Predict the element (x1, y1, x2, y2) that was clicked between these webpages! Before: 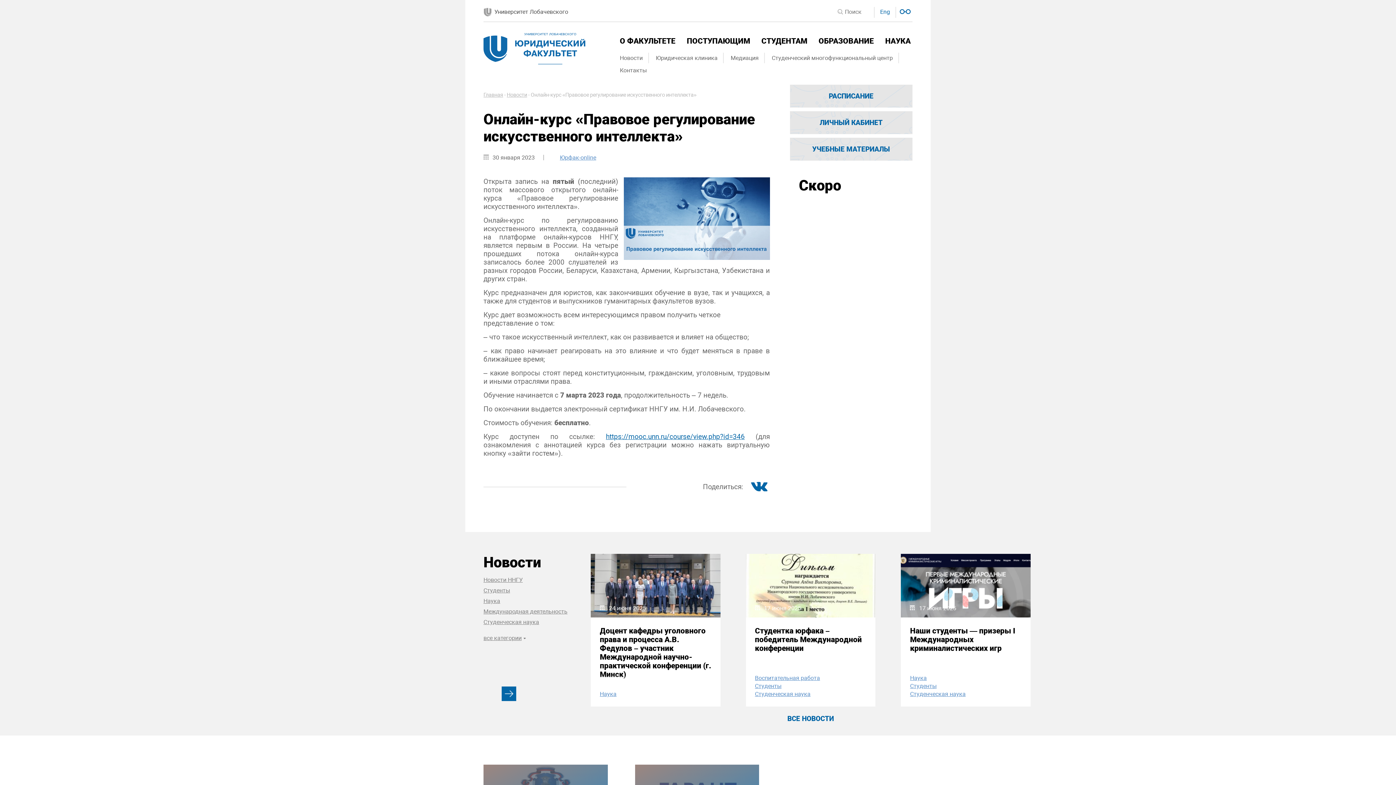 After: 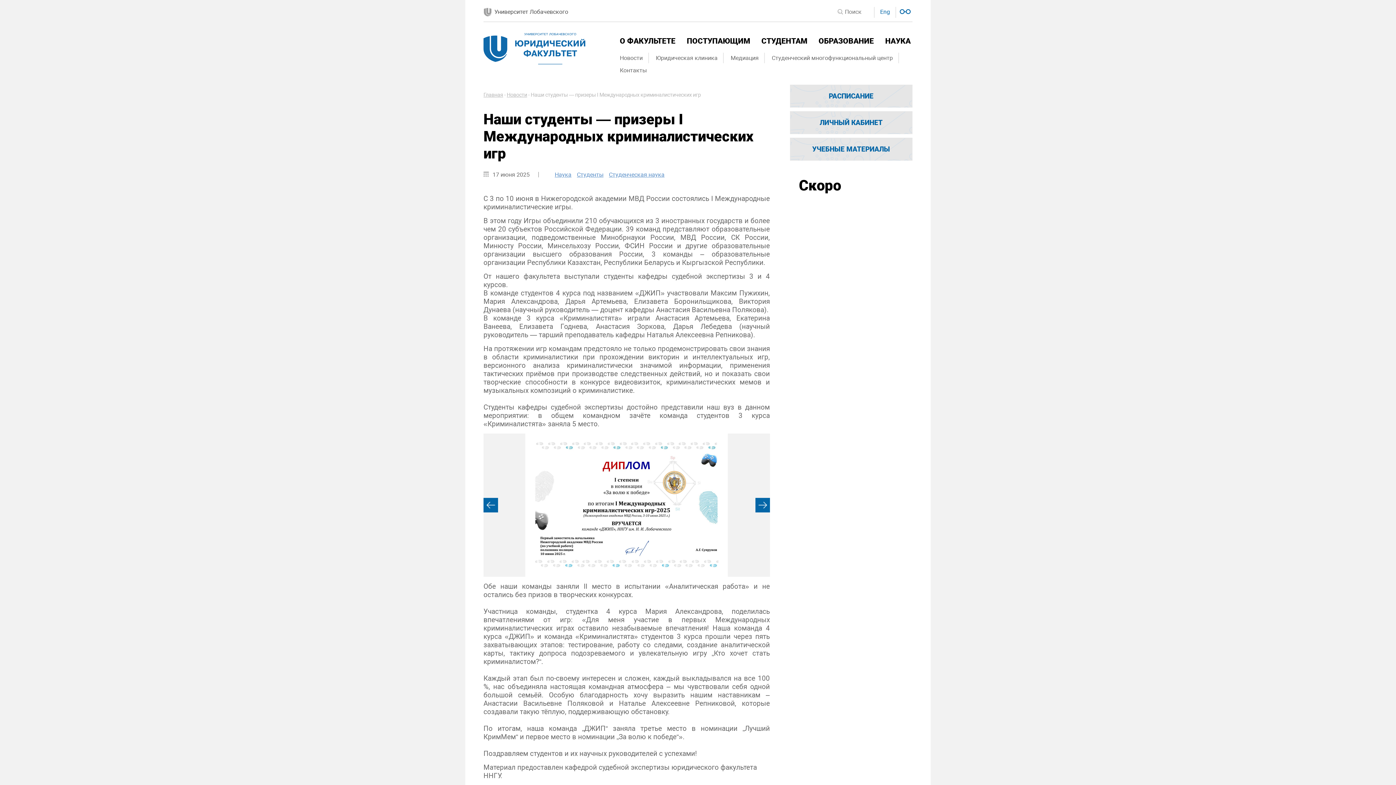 Action: bbox: (910, 626, 1021, 653) label: Наши студенты — призеры I Международных криминалистических игр